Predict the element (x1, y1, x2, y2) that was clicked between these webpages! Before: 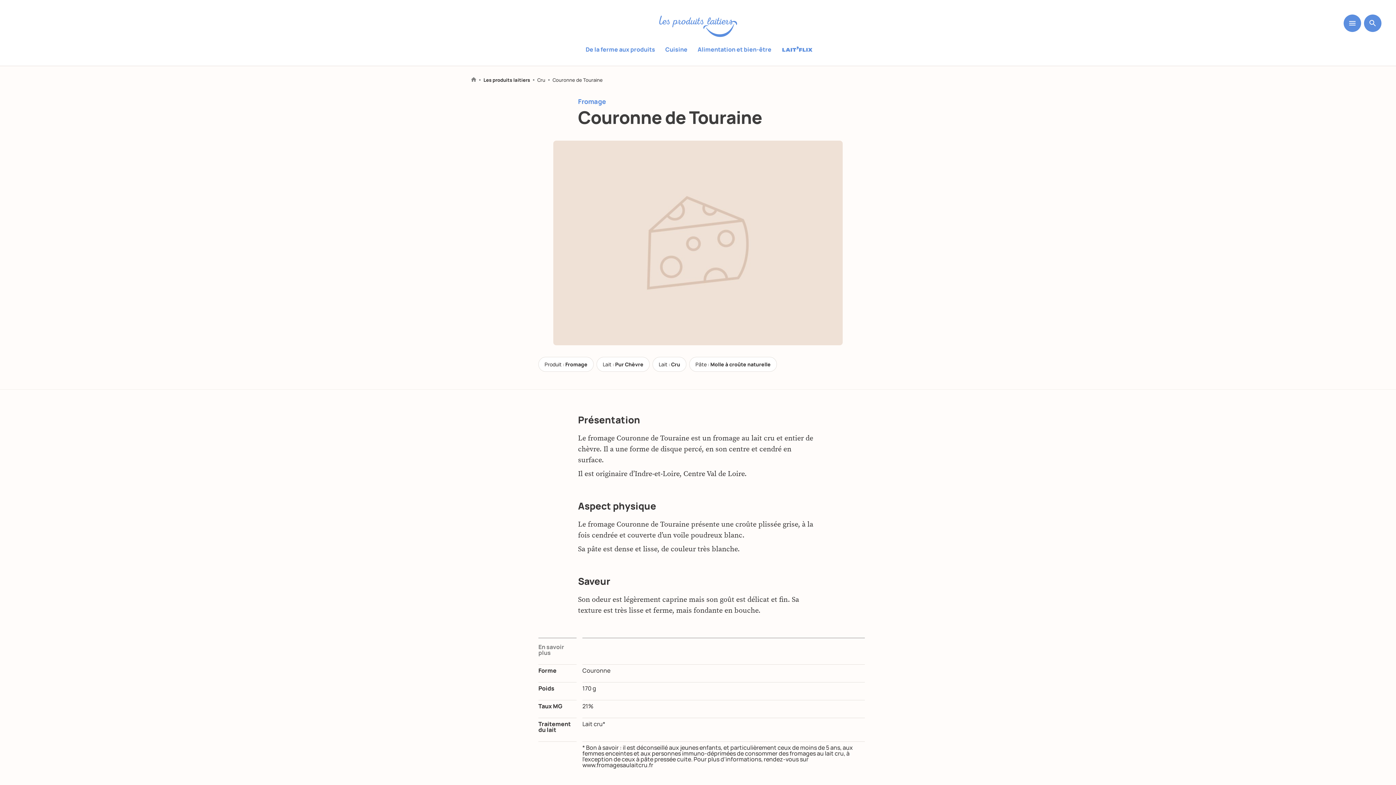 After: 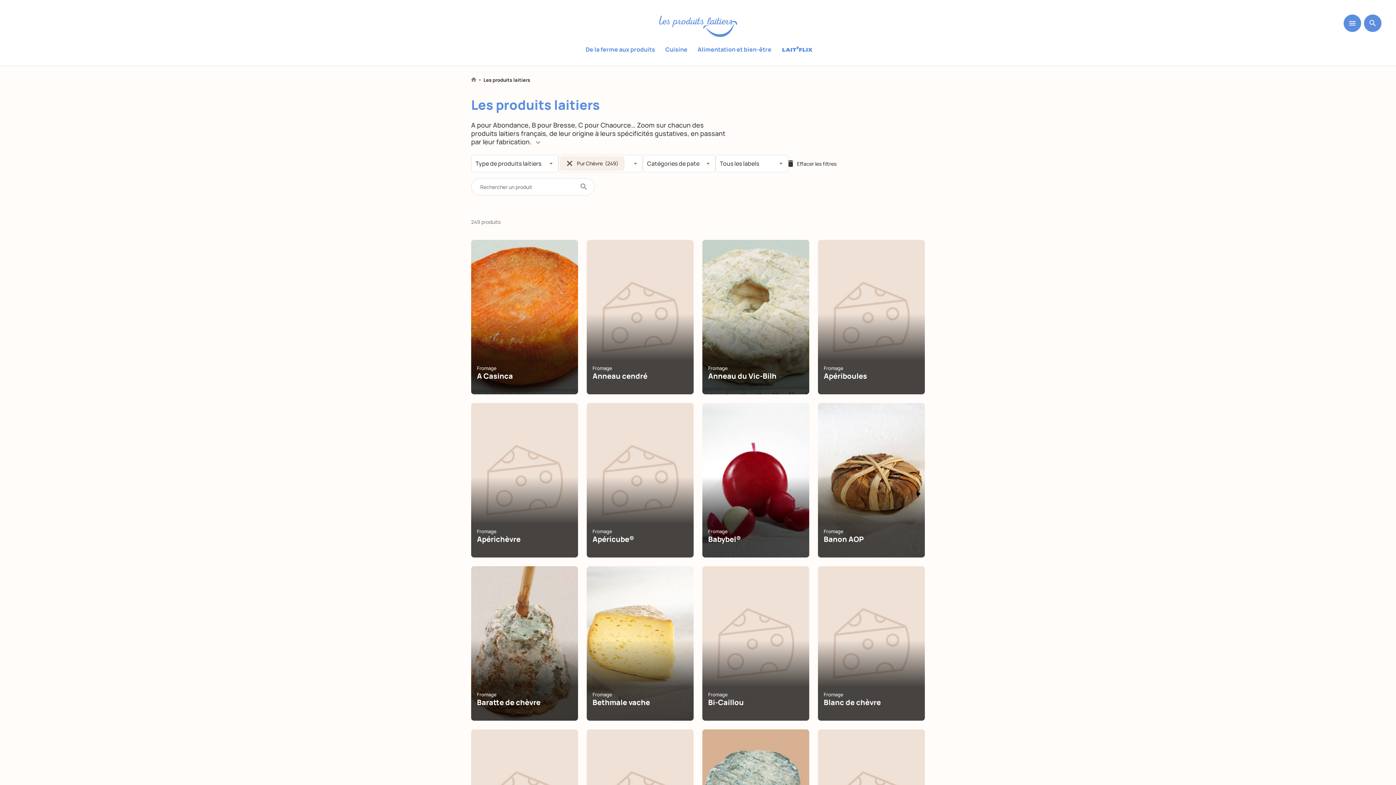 Action: label: Lait : Pur Chèvre bbox: (596, 356, 649, 371)